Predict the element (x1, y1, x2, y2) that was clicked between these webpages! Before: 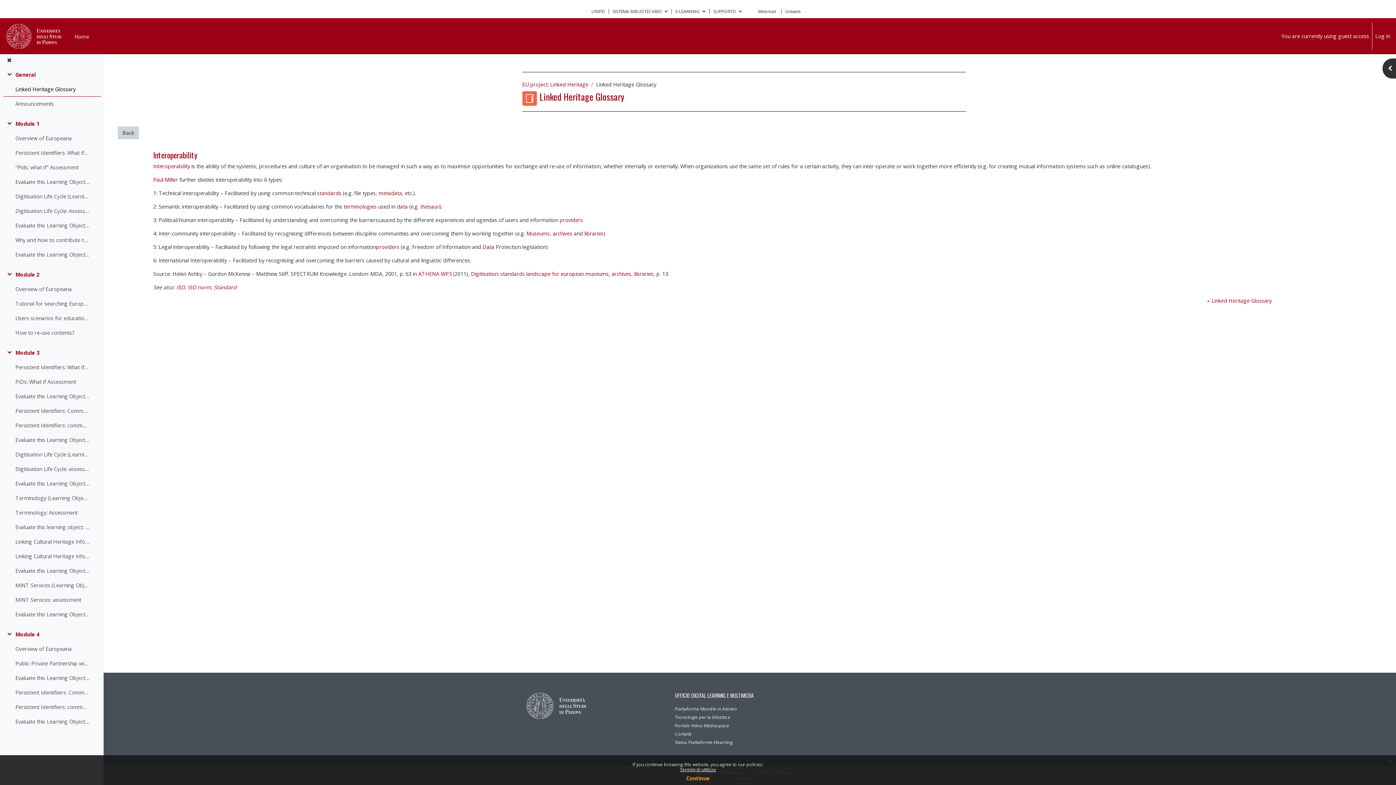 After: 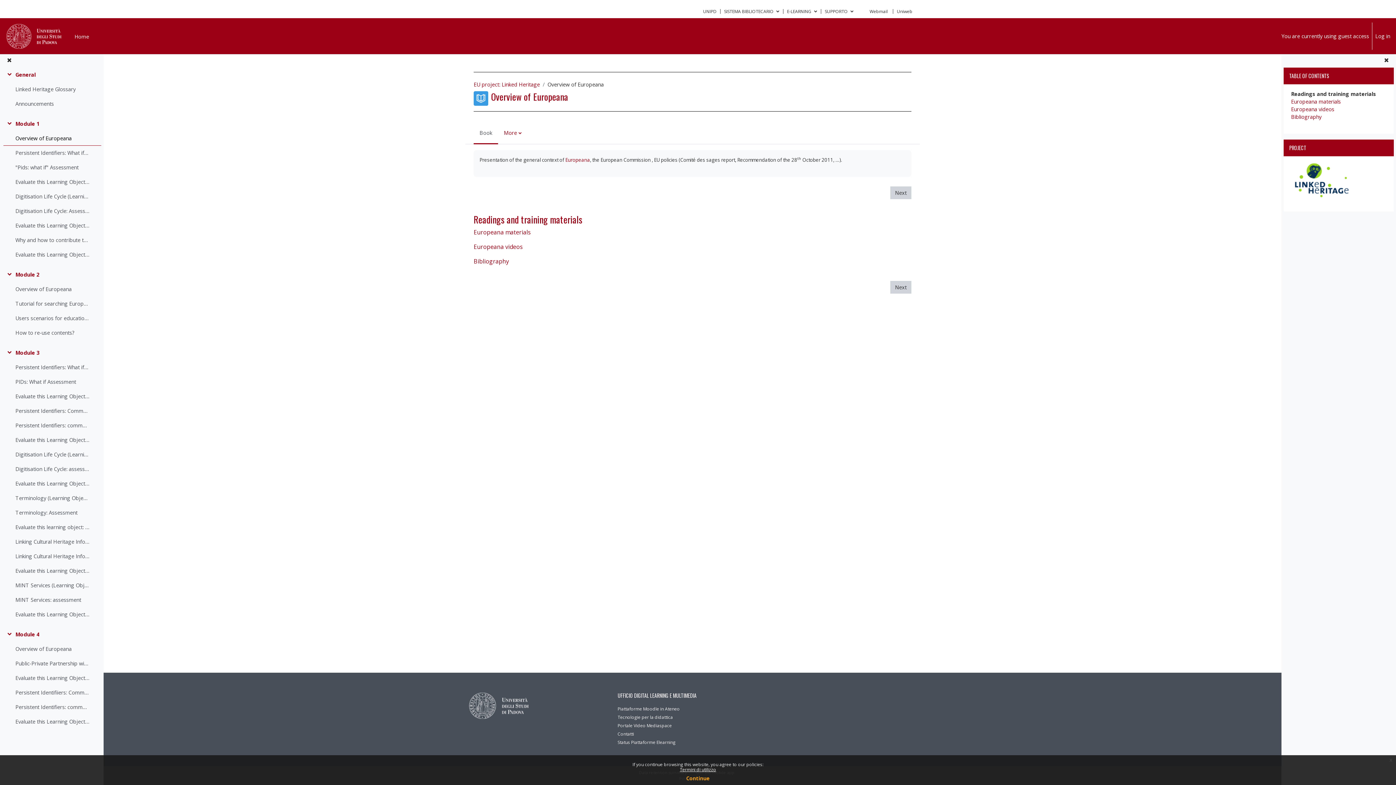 Action: bbox: (15, 285, 71, 293) label: Overview of Europeana